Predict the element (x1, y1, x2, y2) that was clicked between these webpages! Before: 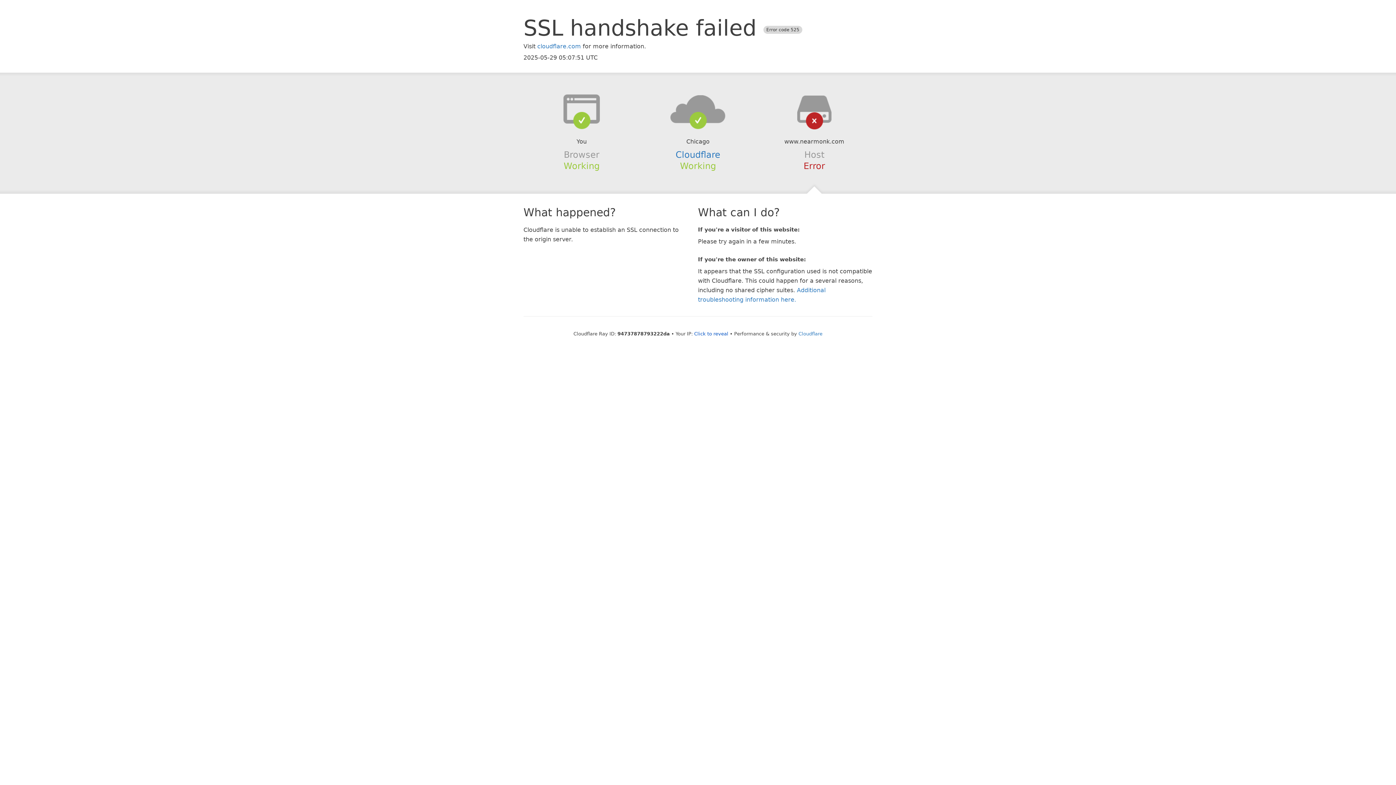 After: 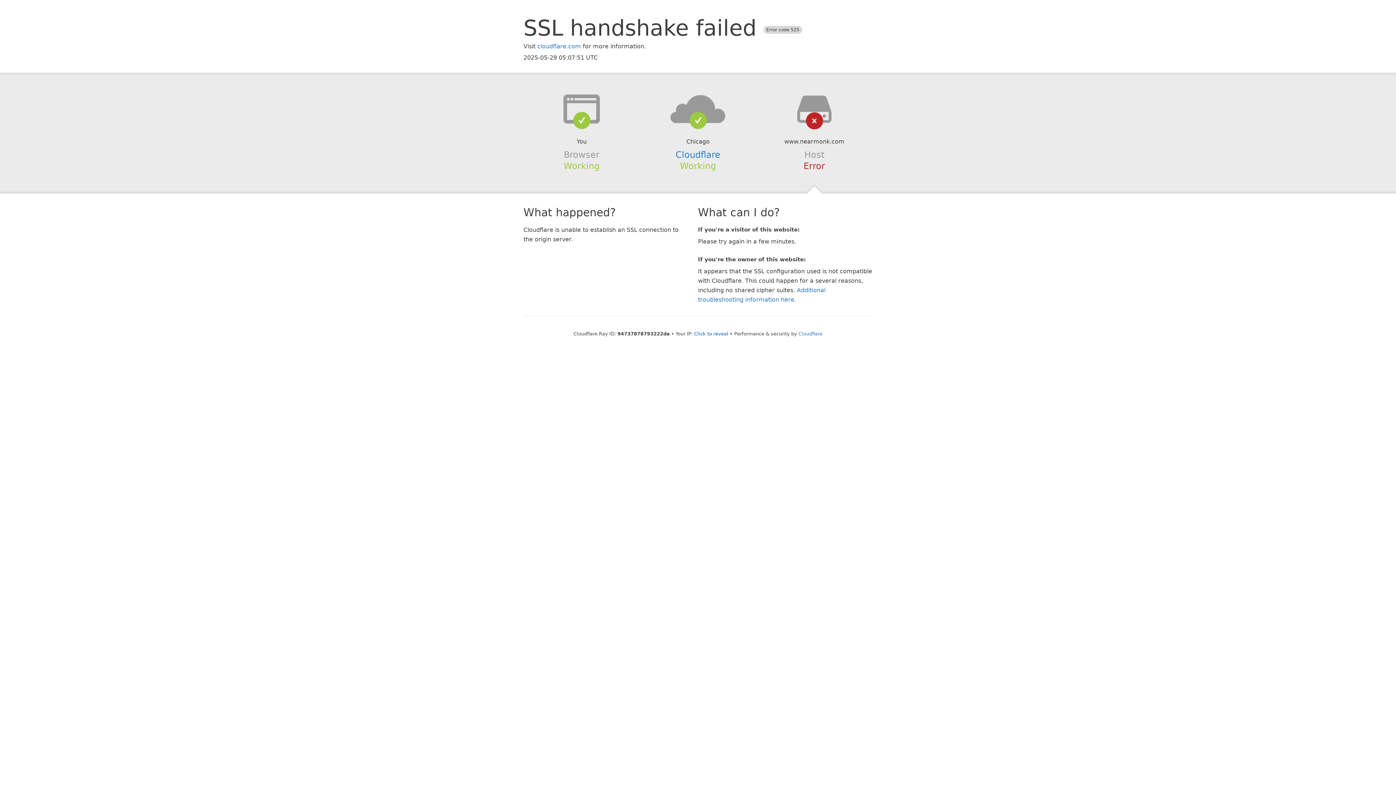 Action: bbox: (639, 94, 756, 123)